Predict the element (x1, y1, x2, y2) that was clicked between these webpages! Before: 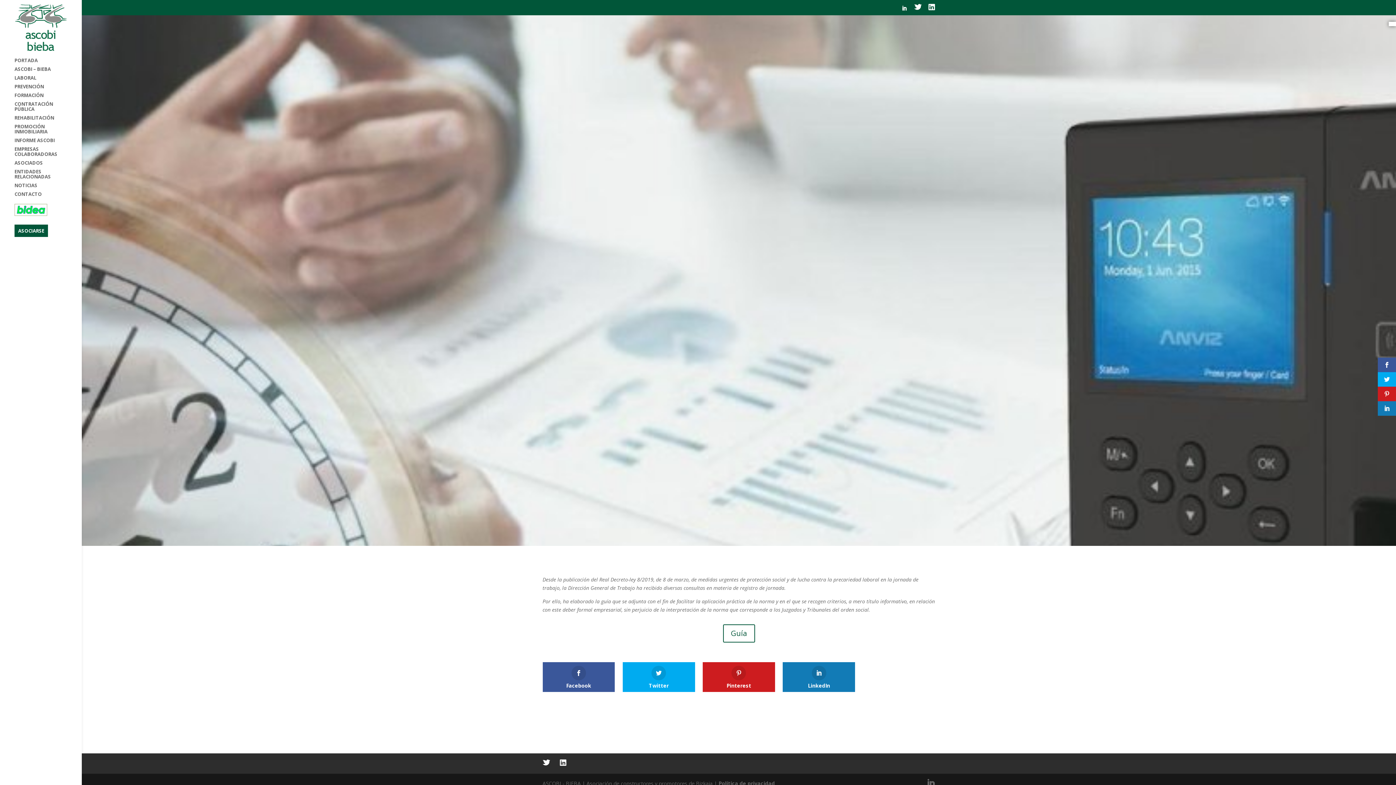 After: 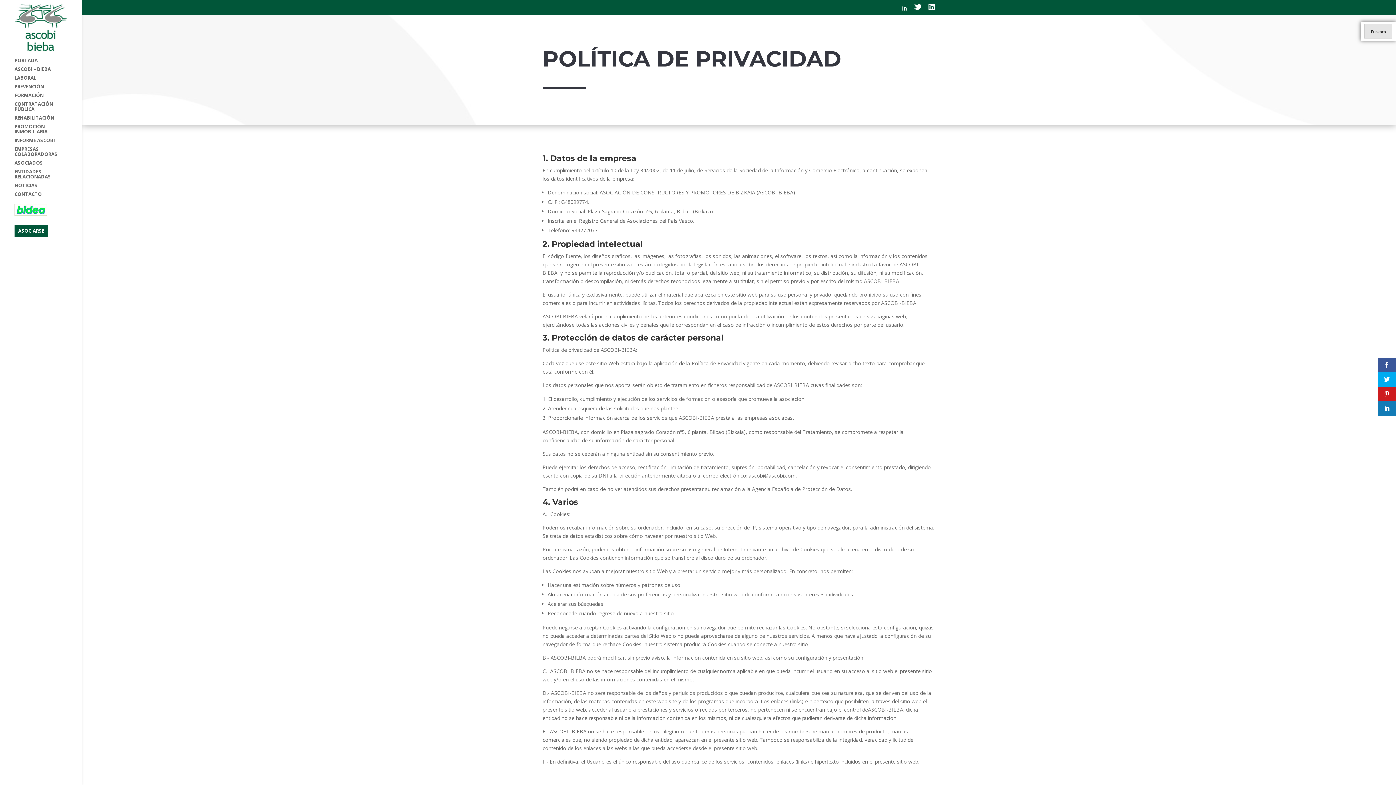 Action: bbox: (718, 780, 775, 787) label: Política de privacidad